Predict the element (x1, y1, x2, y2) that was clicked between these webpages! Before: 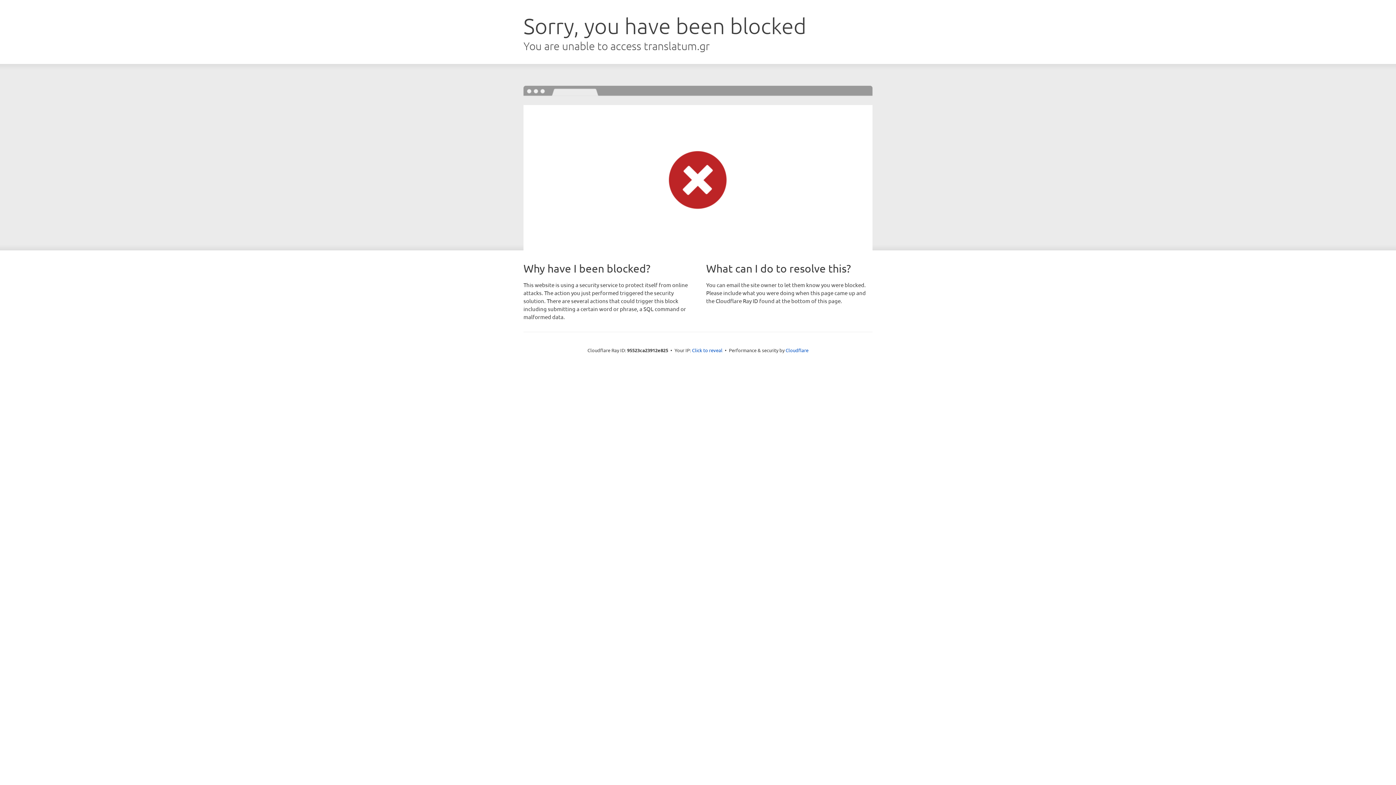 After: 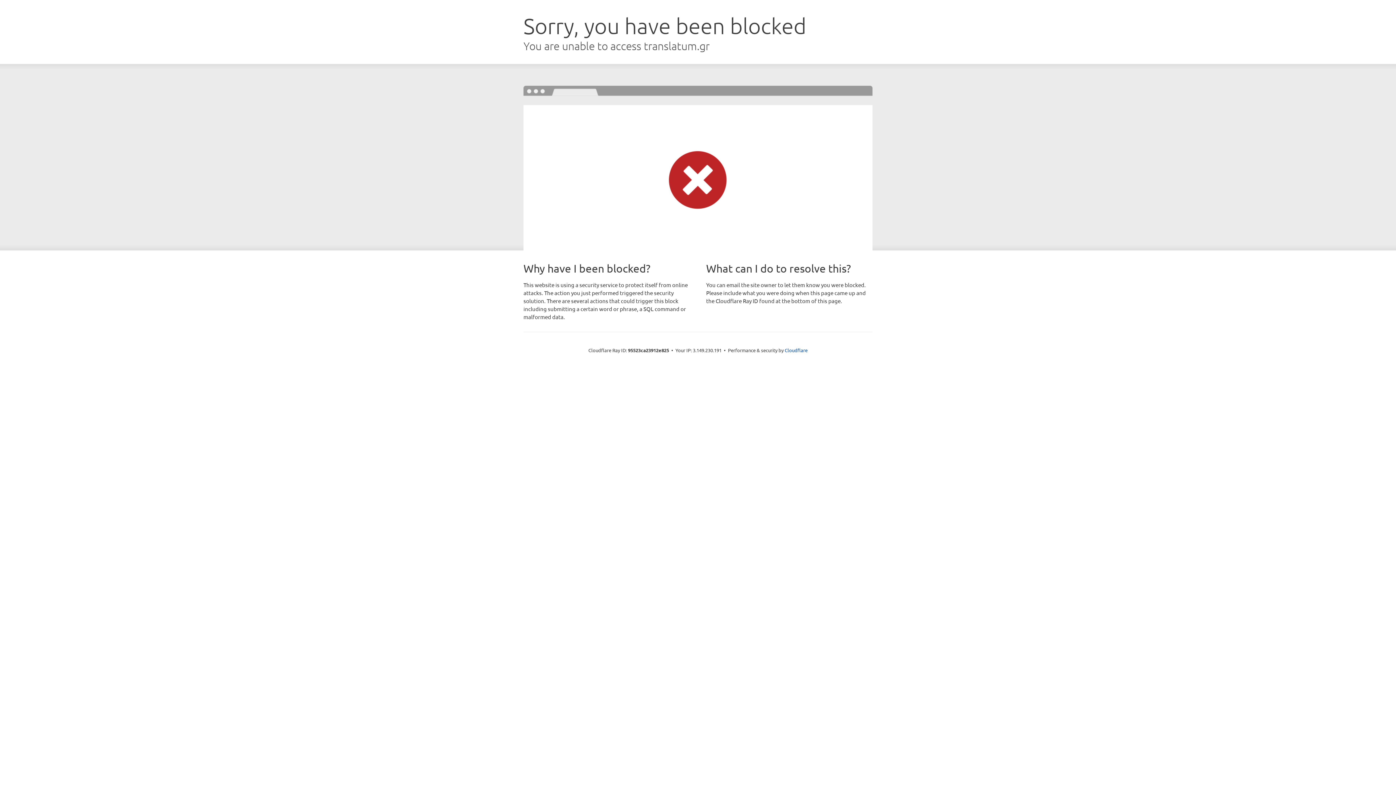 Action: label: Click to reveal bbox: (692, 346, 722, 353)